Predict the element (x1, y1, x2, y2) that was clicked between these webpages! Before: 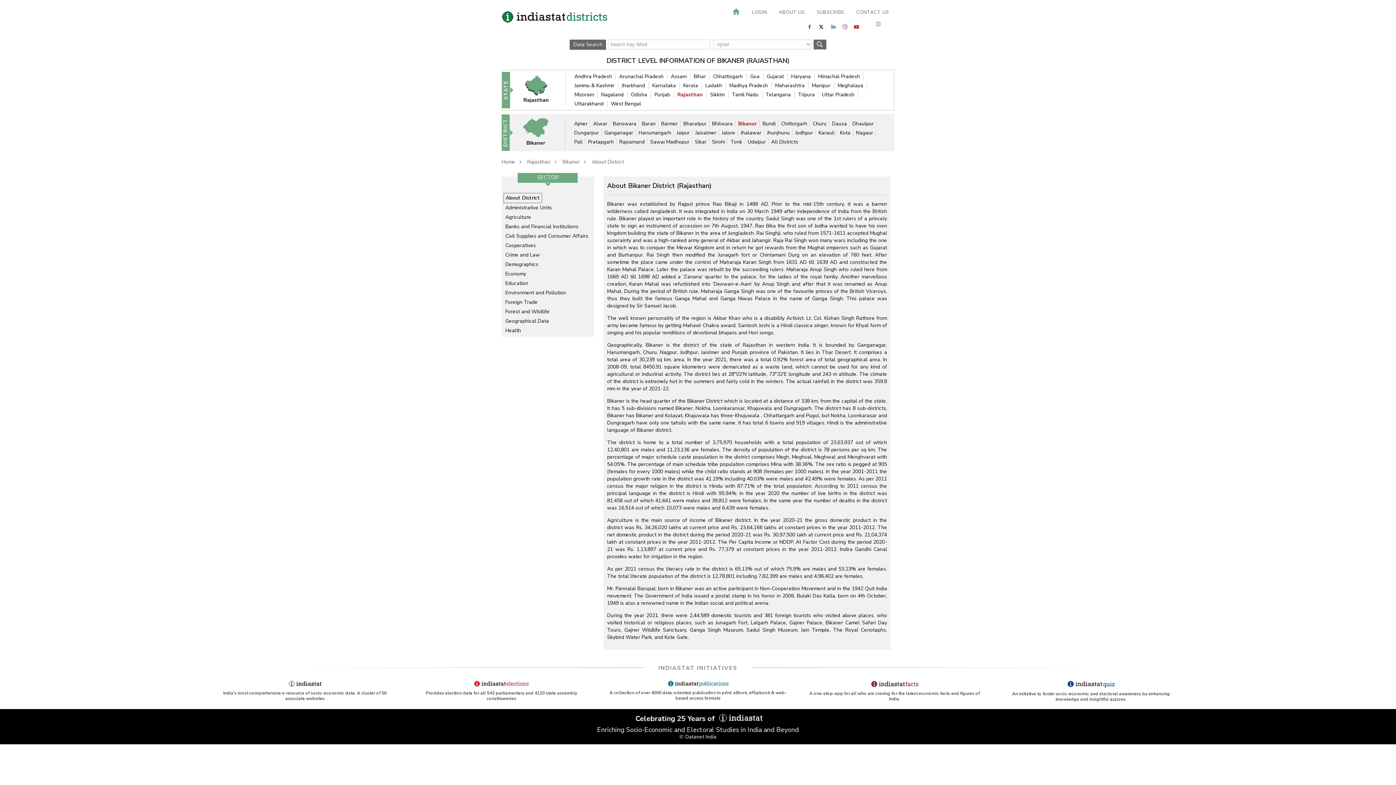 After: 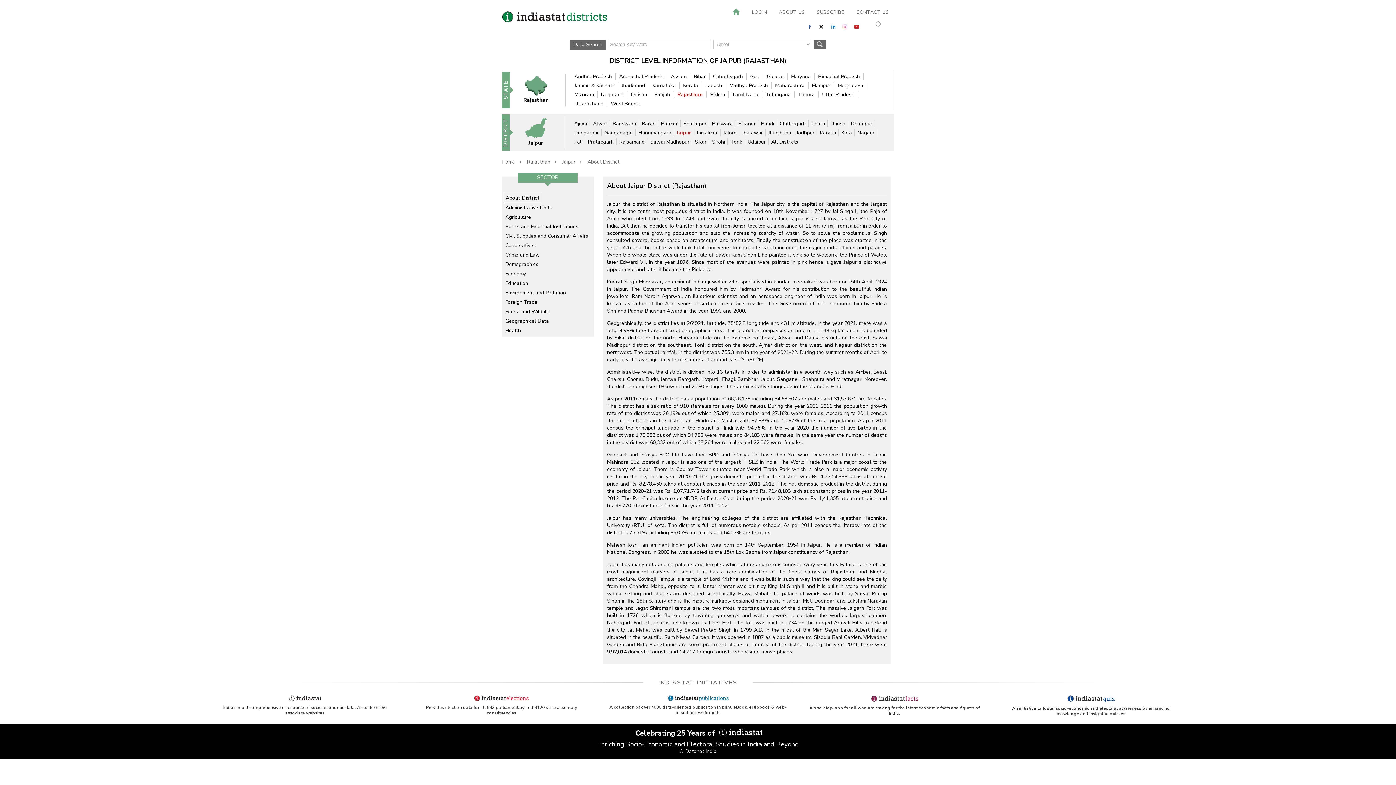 Action: label: Jaipur bbox: (676, 129, 692, 136)